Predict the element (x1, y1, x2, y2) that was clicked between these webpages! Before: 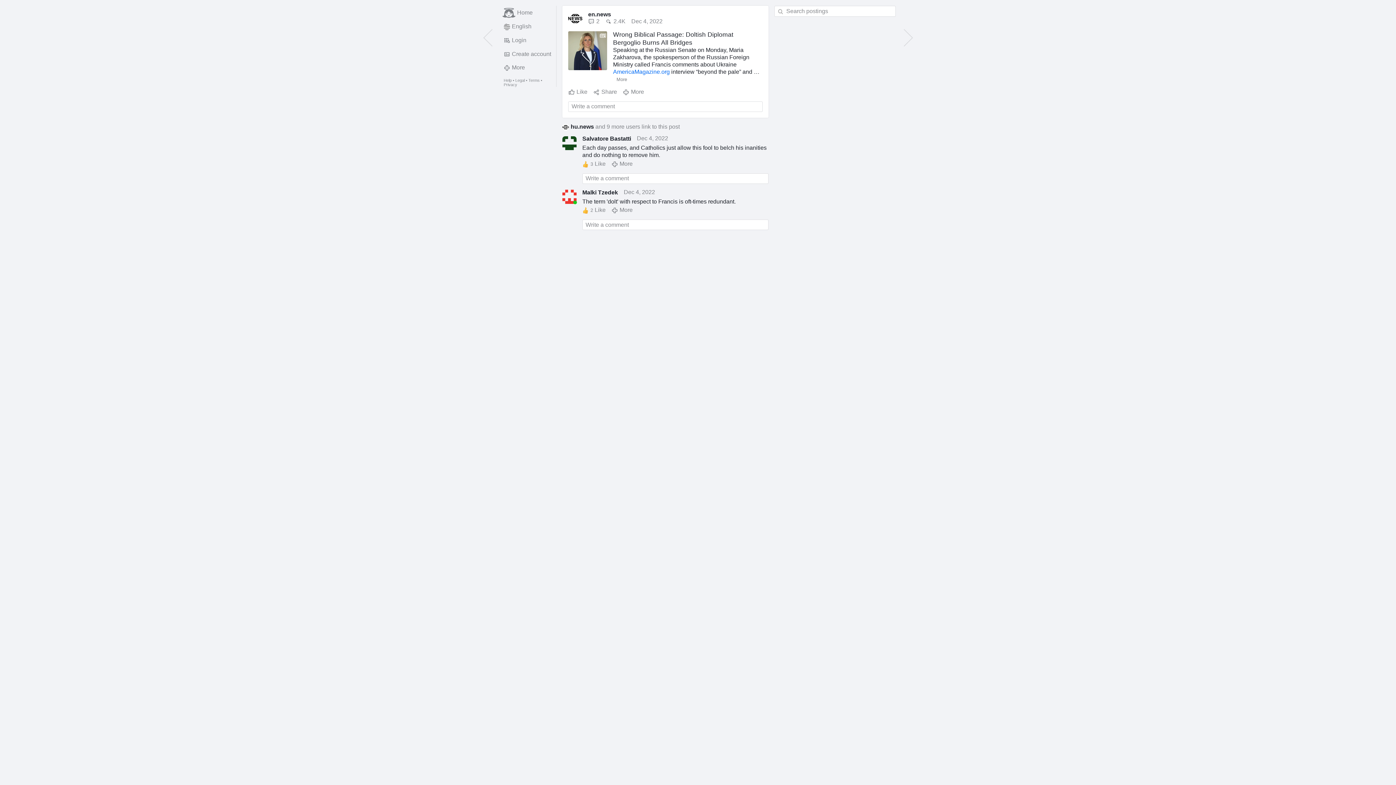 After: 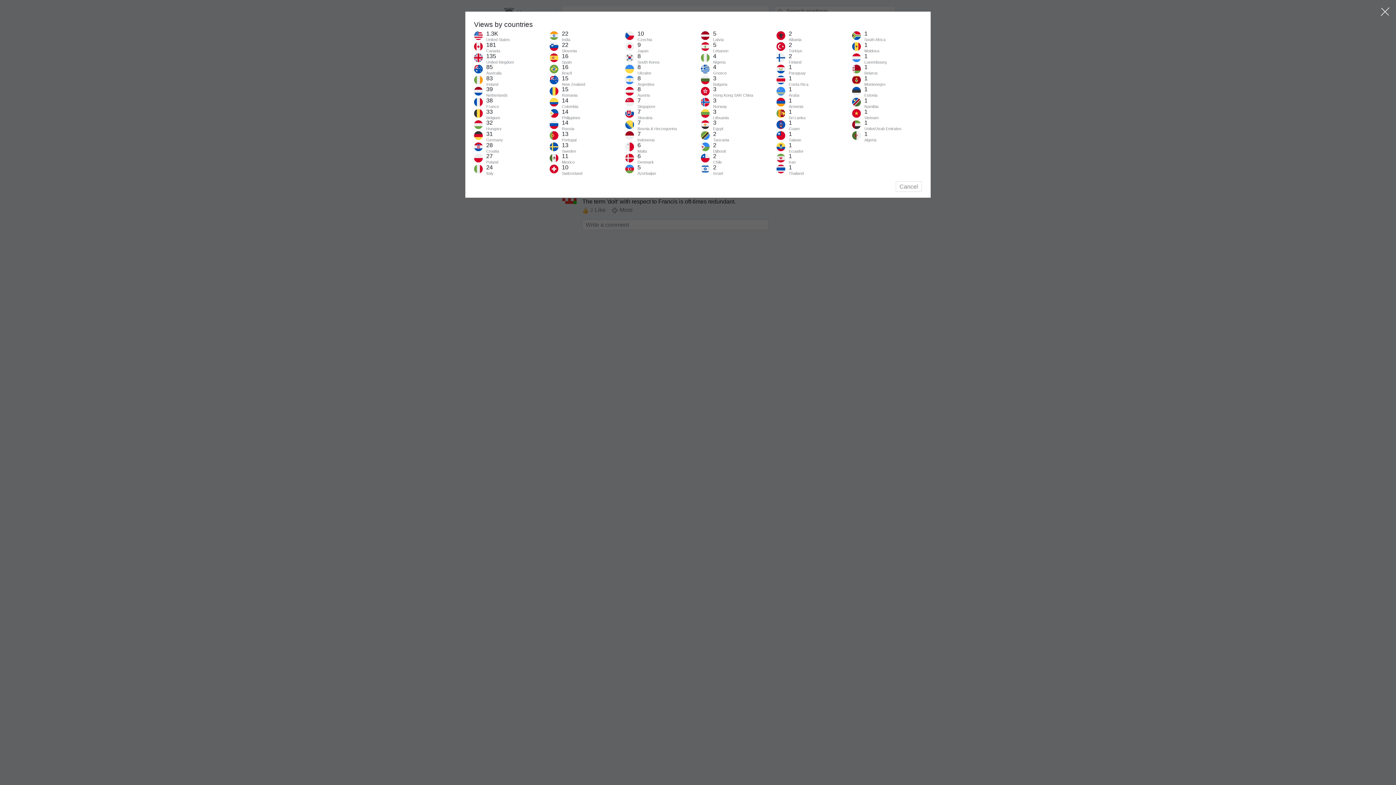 Action: bbox: (605, 18, 625, 24) label: 2.4K